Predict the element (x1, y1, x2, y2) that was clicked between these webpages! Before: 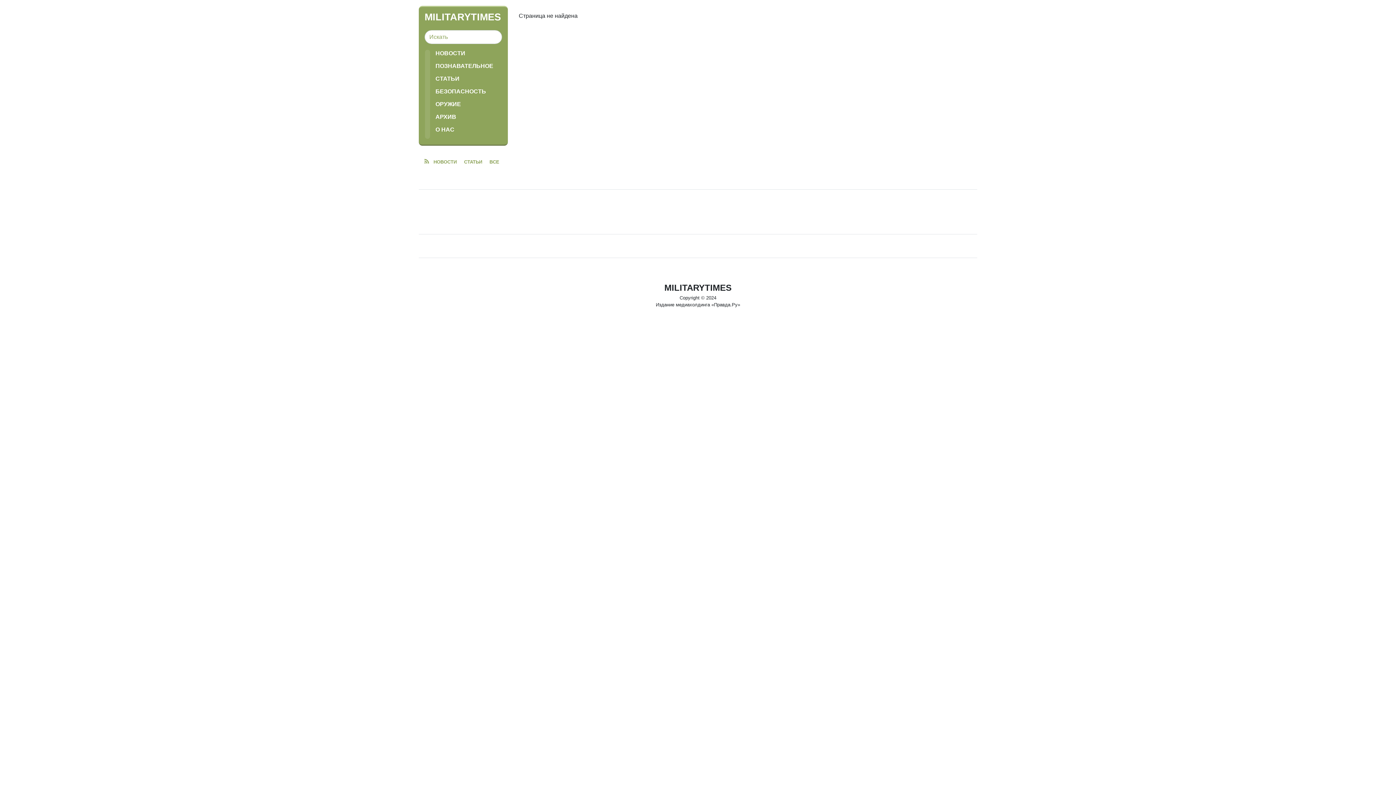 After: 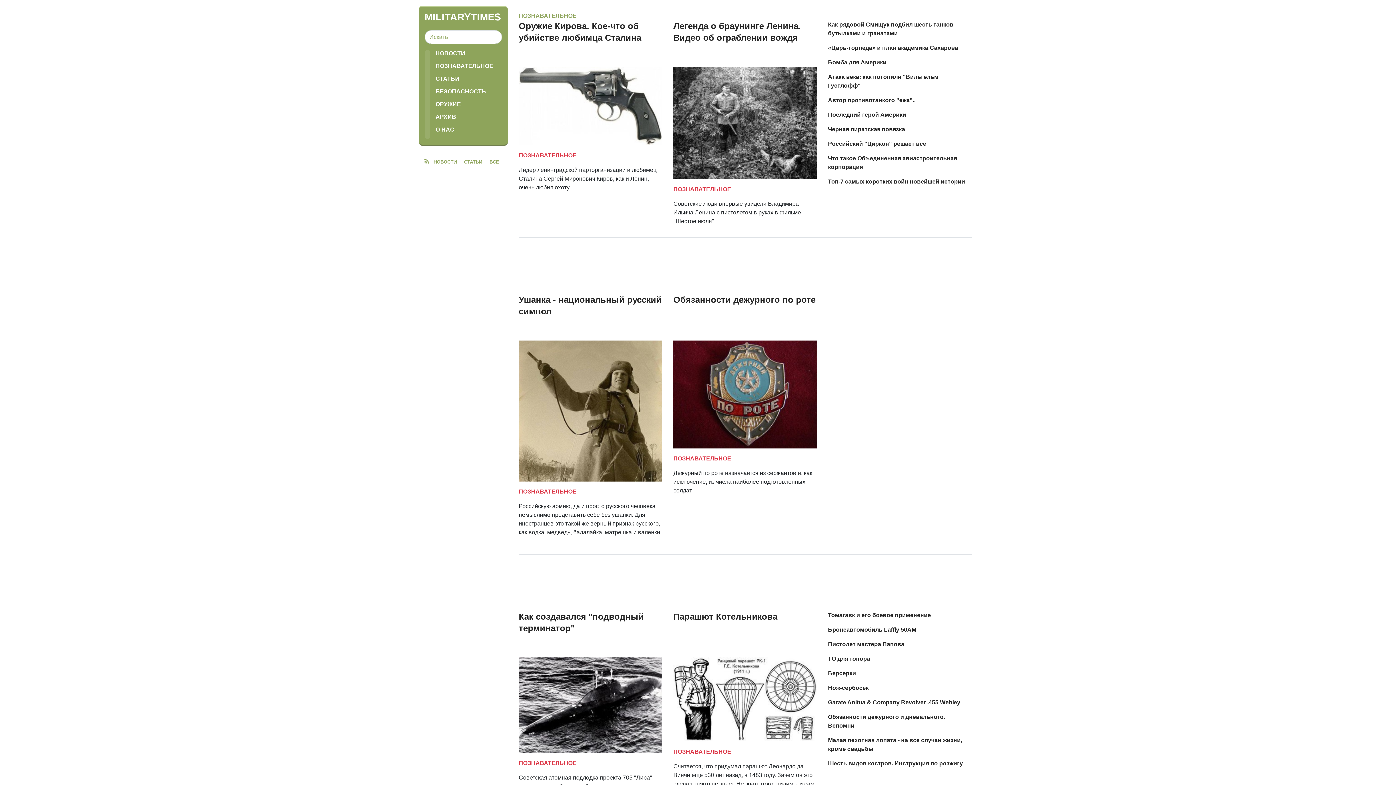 Action: label: ПОЗНАВАТЕЛЬНОЕ bbox: (435, 62, 502, 69)